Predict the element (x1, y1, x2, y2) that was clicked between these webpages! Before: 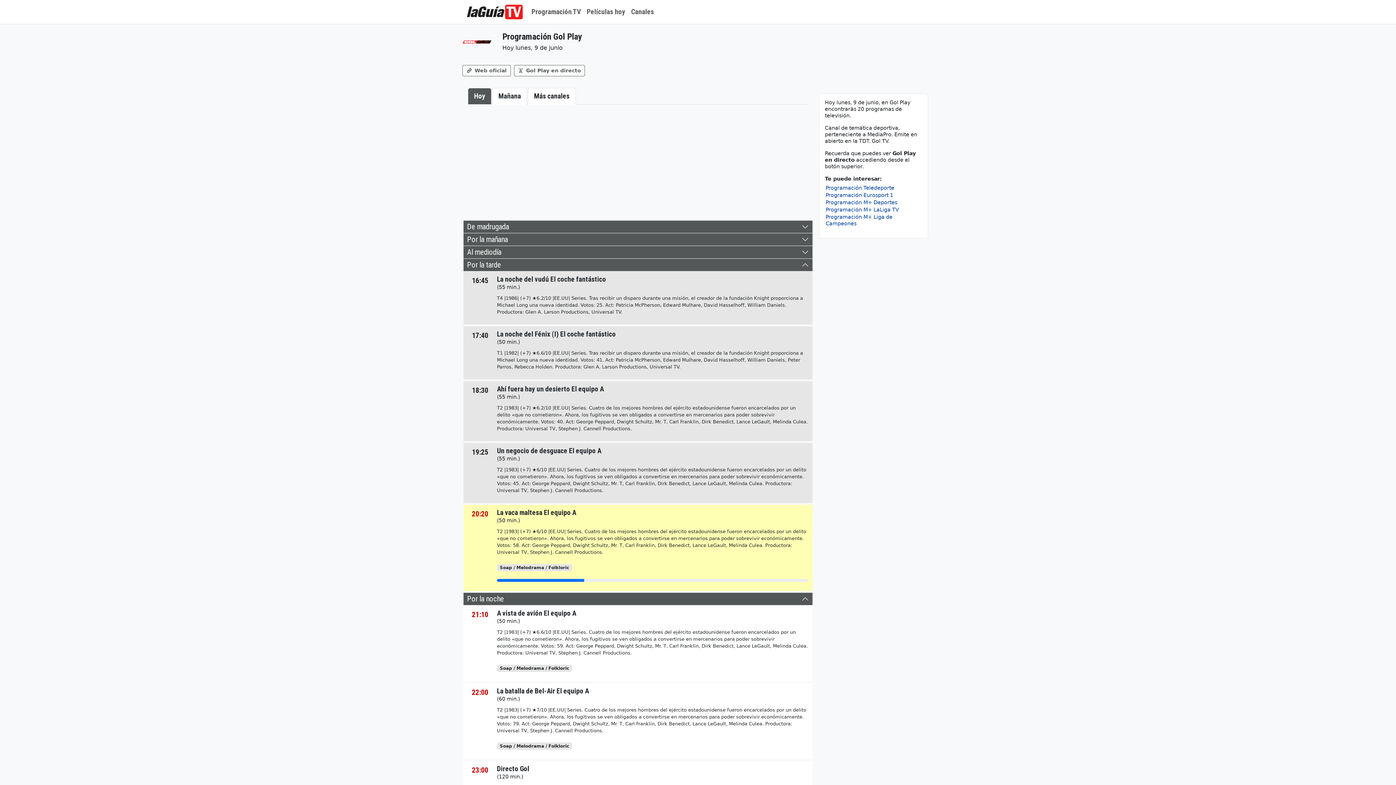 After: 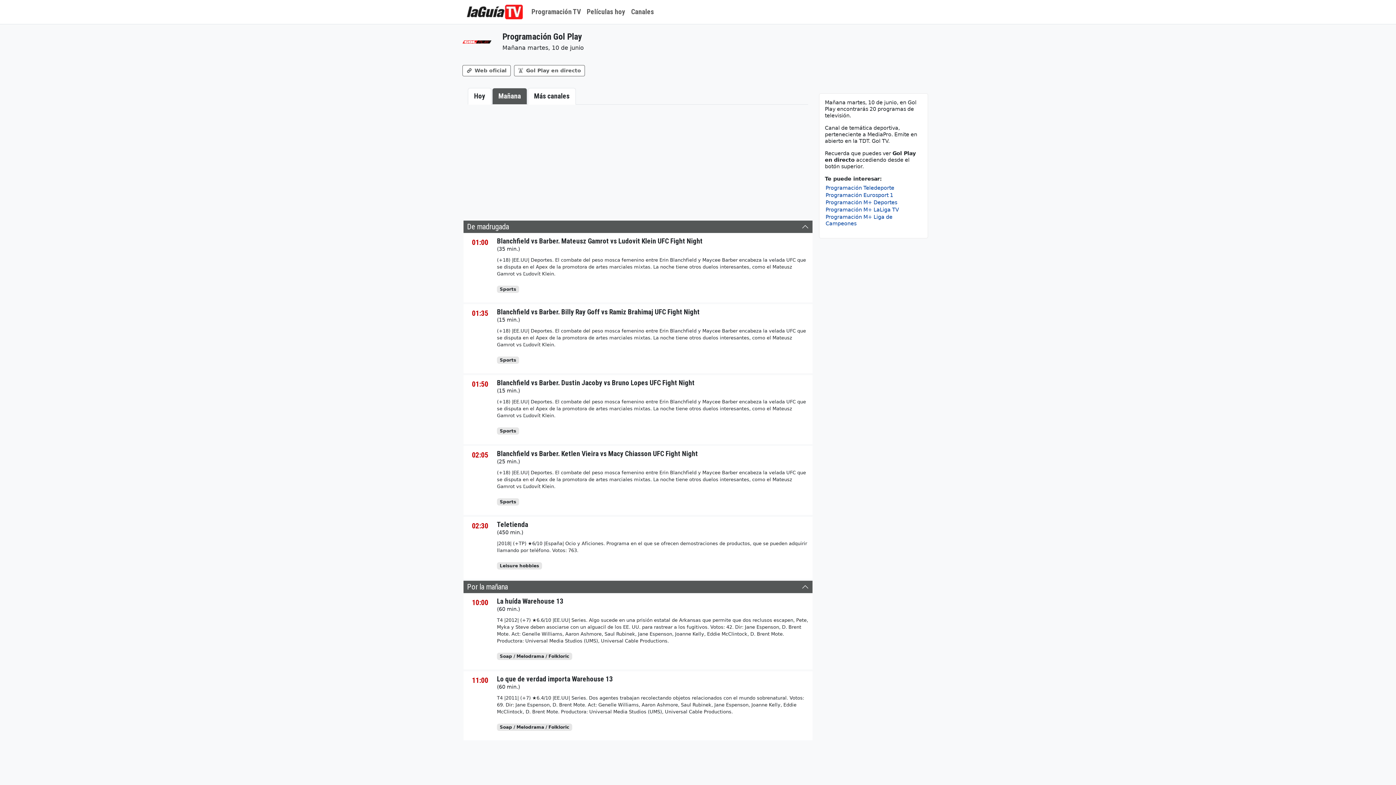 Action: label: Mañana bbox: (492, 88, 527, 104)